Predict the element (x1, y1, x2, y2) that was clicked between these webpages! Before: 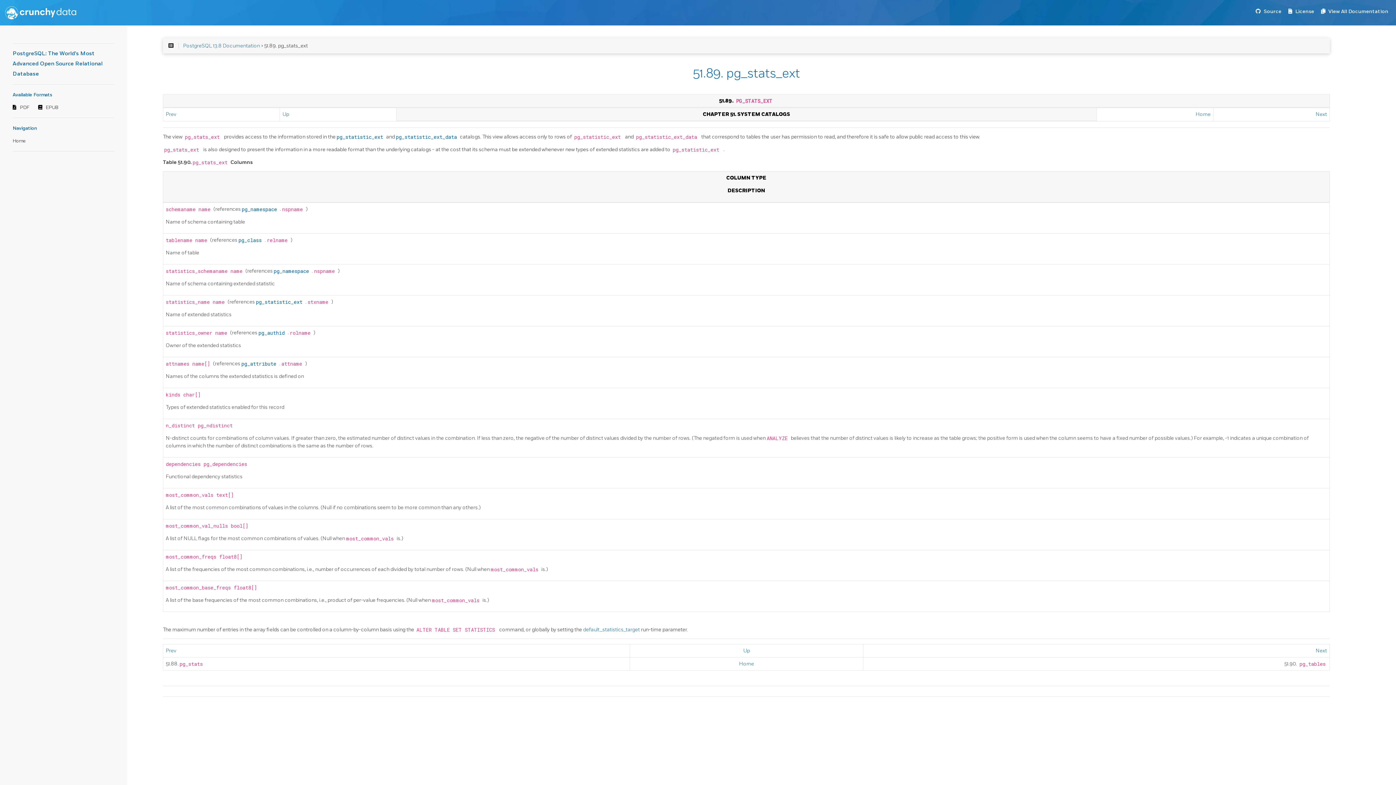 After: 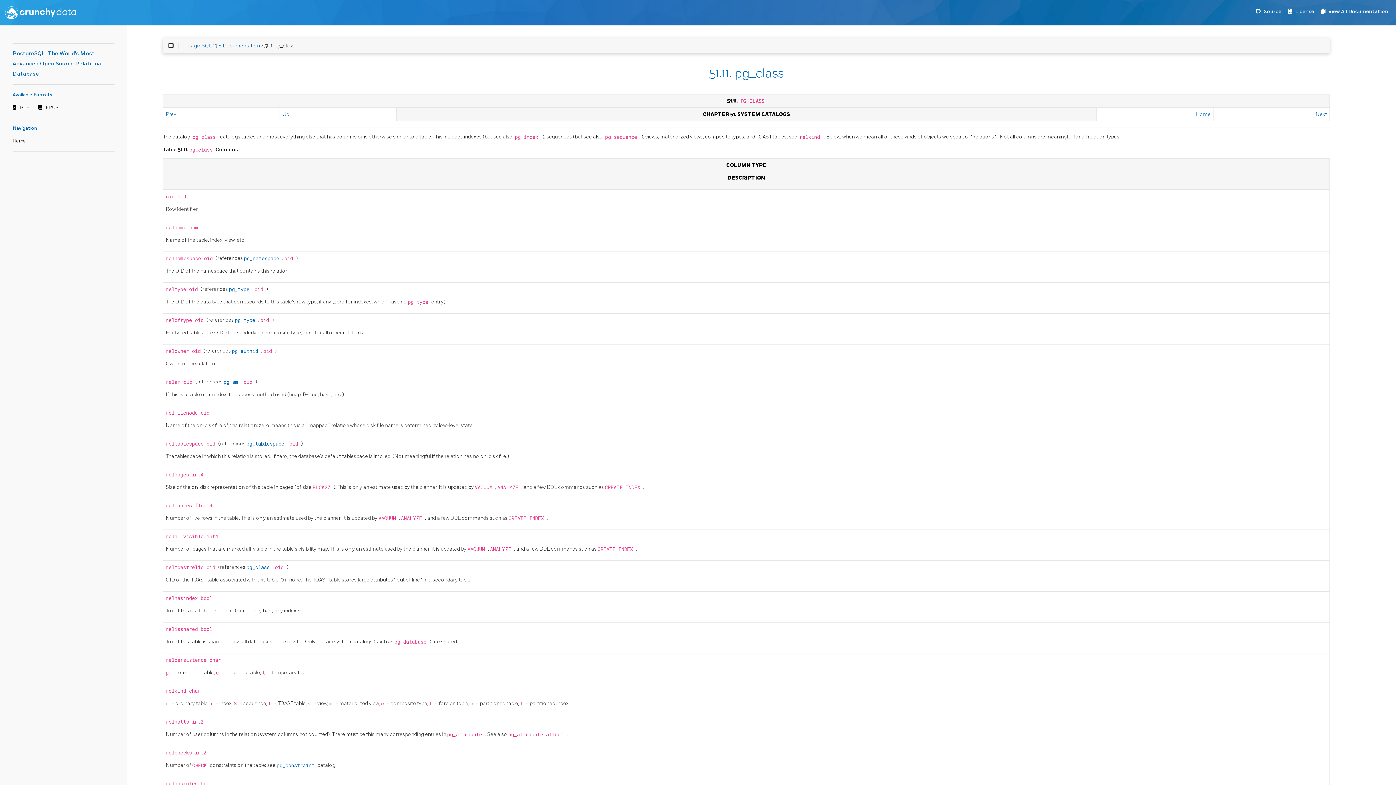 Action: bbox: (238, 237, 264, 243) label: pg_class 